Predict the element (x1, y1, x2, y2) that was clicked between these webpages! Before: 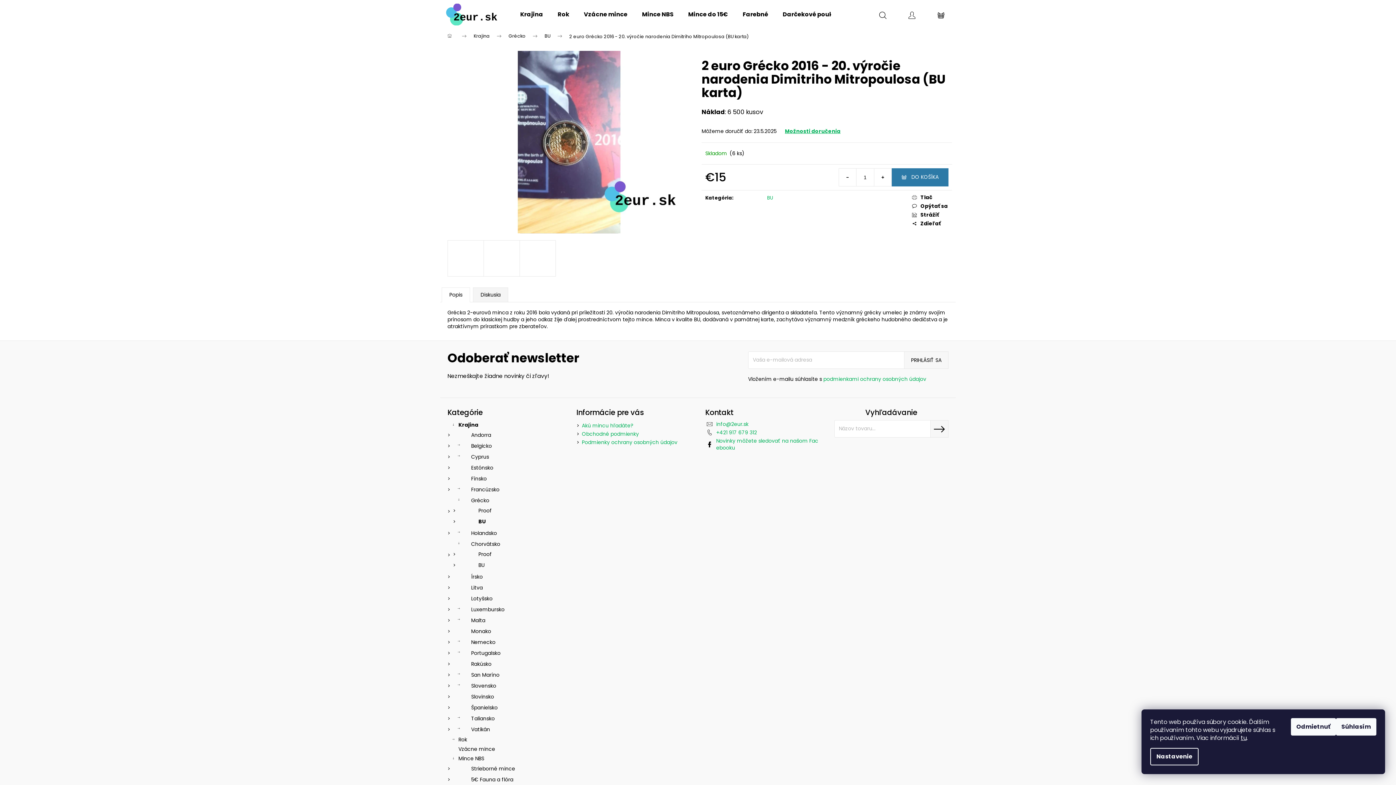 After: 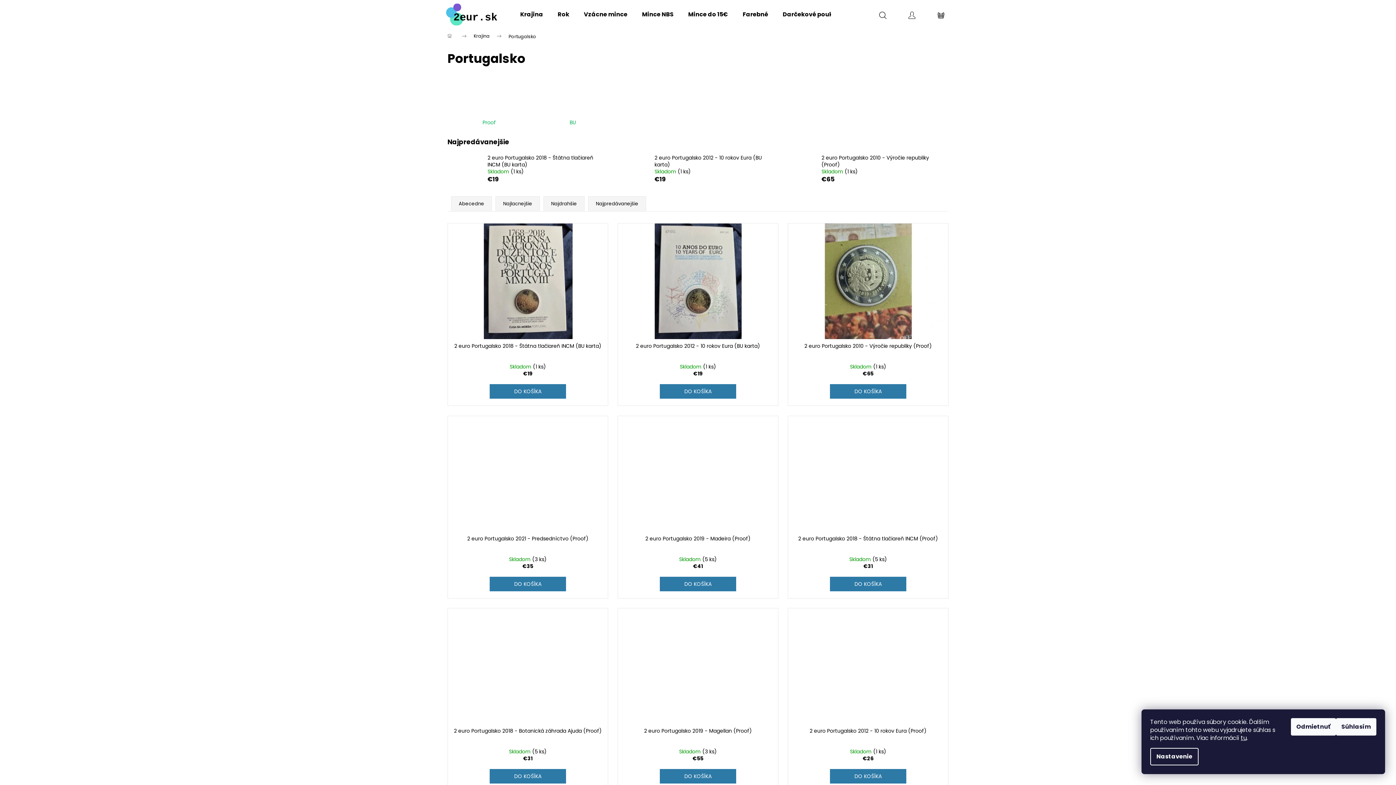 Action: bbox: (453, 648, 562, 658) label: Portugalsko
 